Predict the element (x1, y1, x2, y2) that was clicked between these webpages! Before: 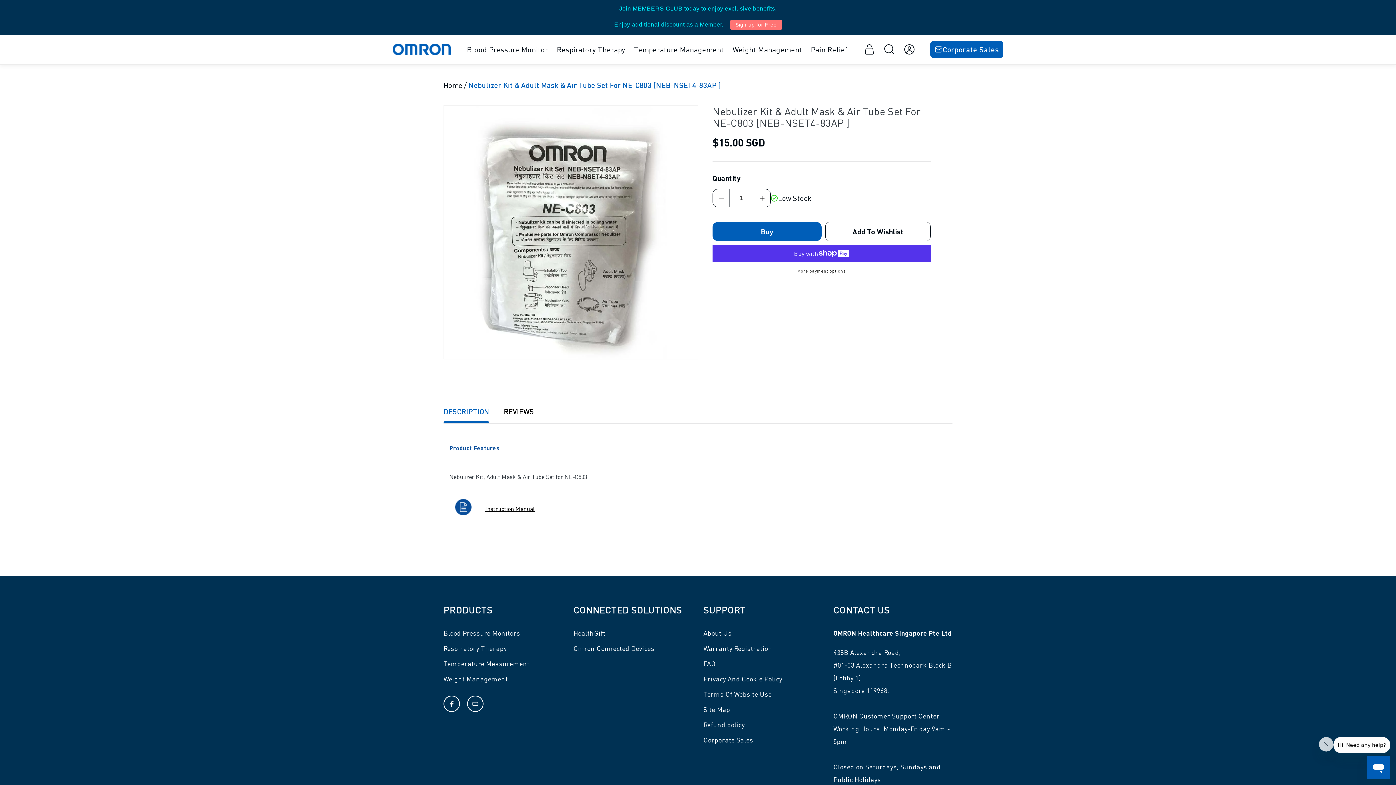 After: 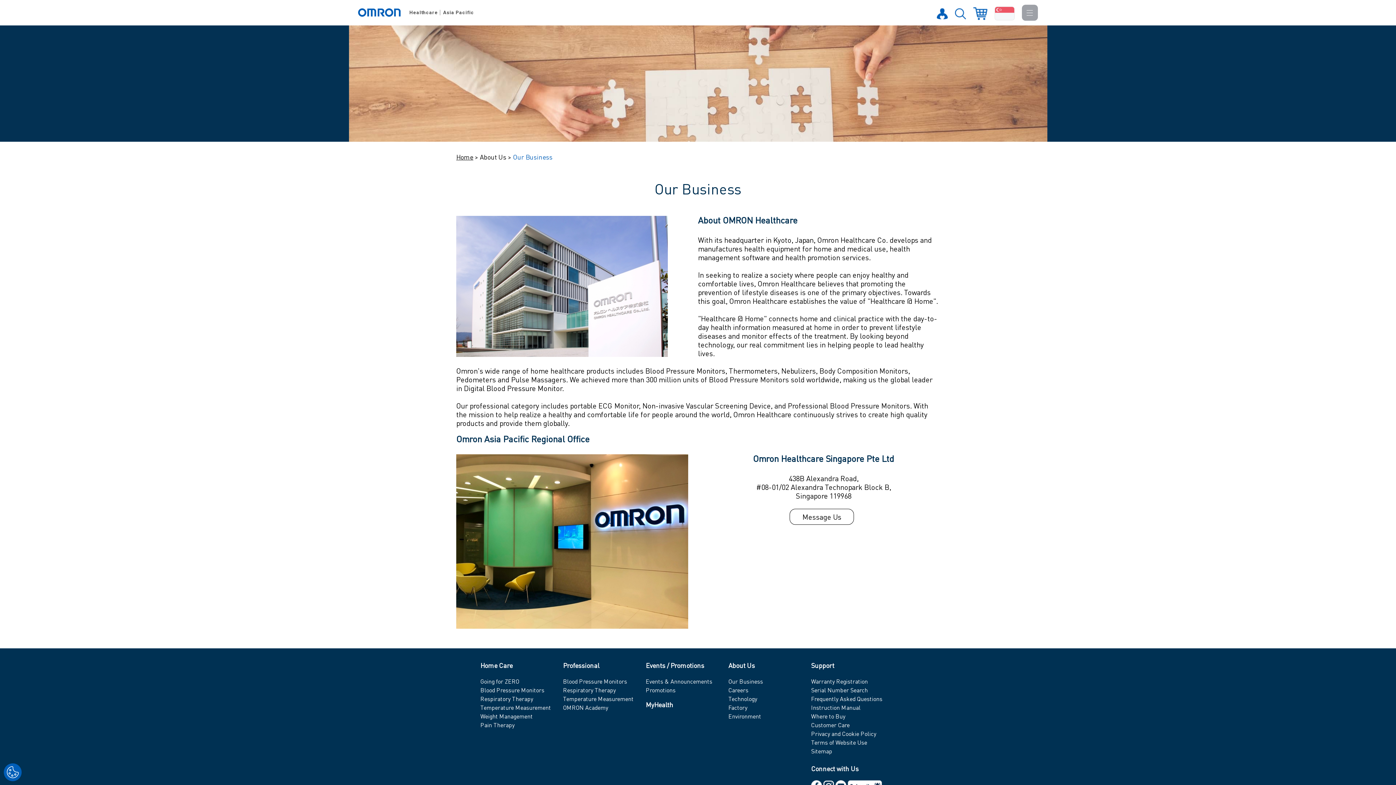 Action: bbox: (703, 627, 731, 641) label: About Us